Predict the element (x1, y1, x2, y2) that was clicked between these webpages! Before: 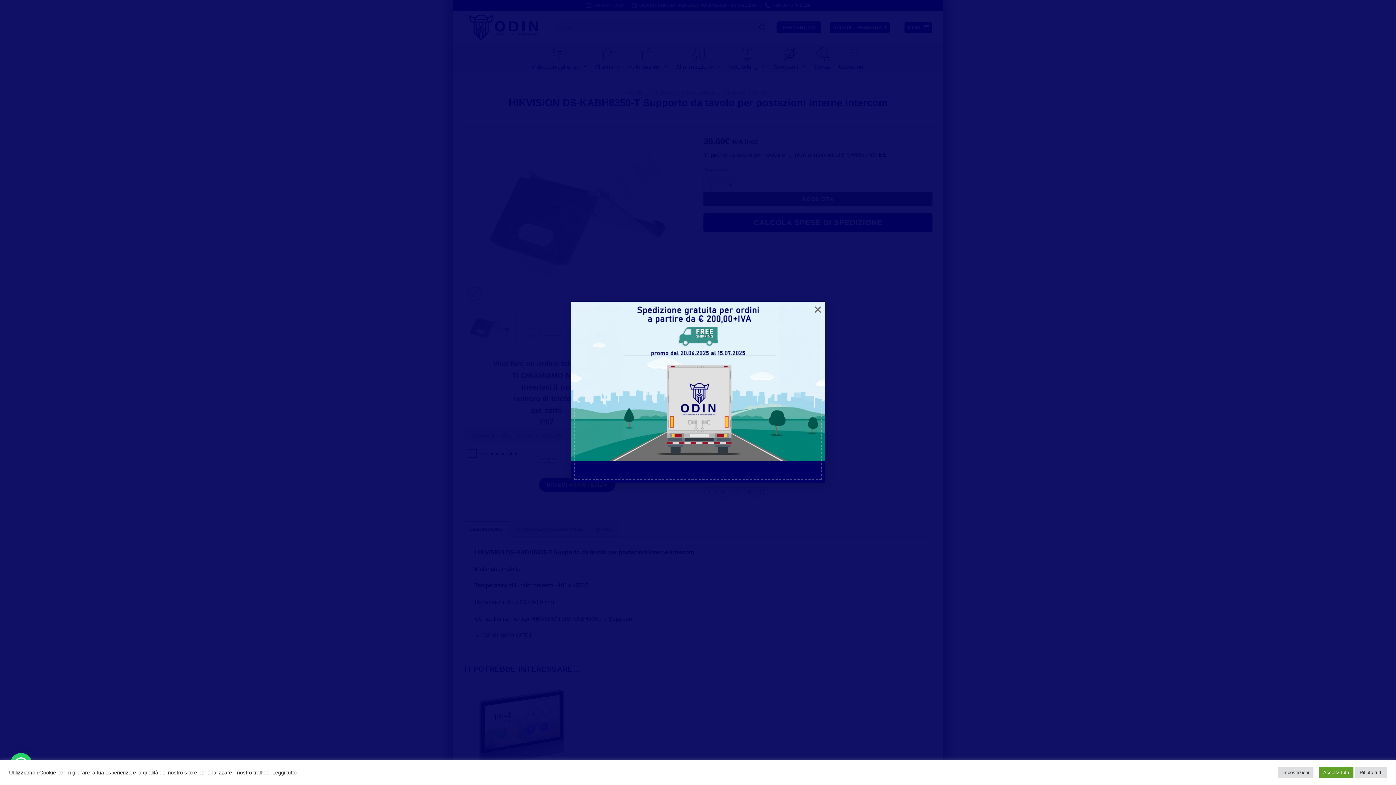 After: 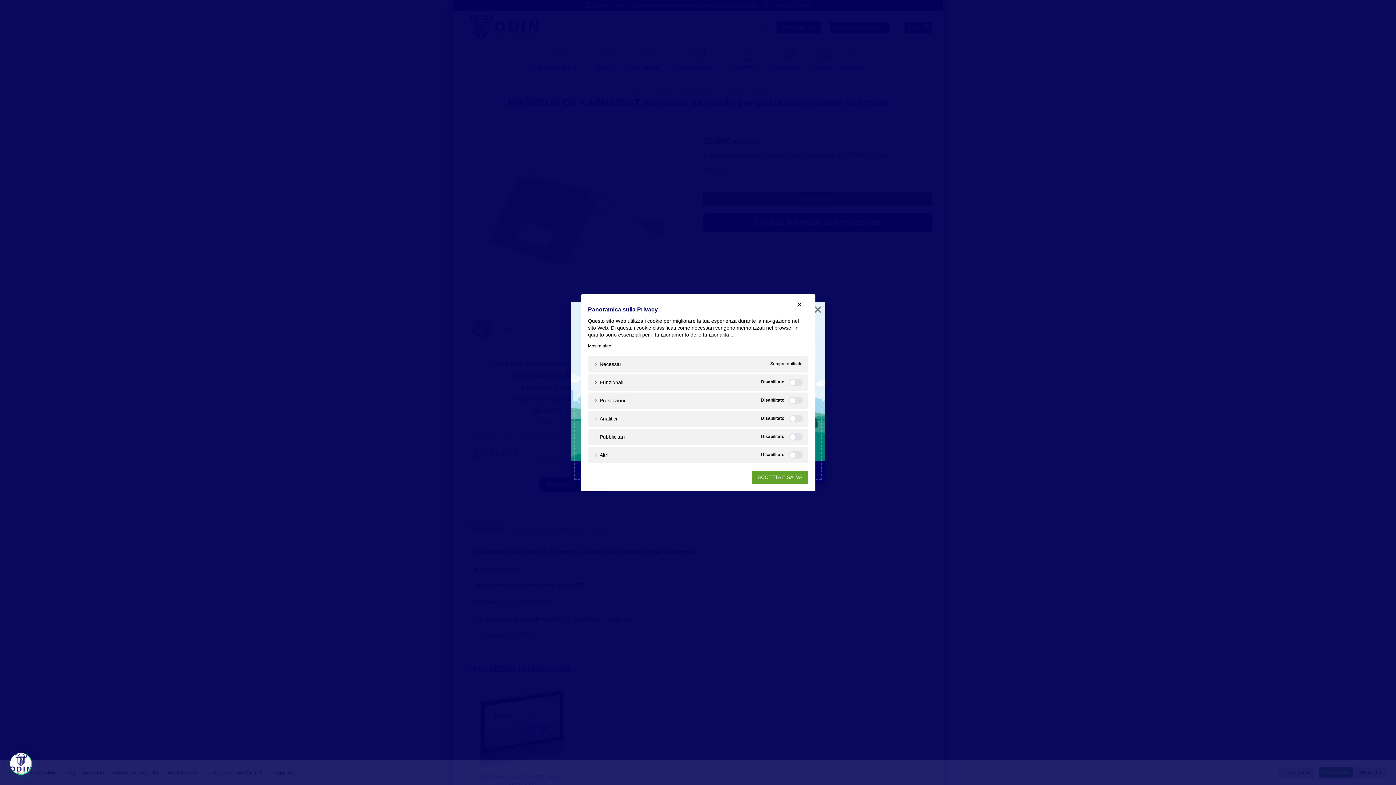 Action: bbox: (1278, 767, 1313, 778) label: Impostazioni